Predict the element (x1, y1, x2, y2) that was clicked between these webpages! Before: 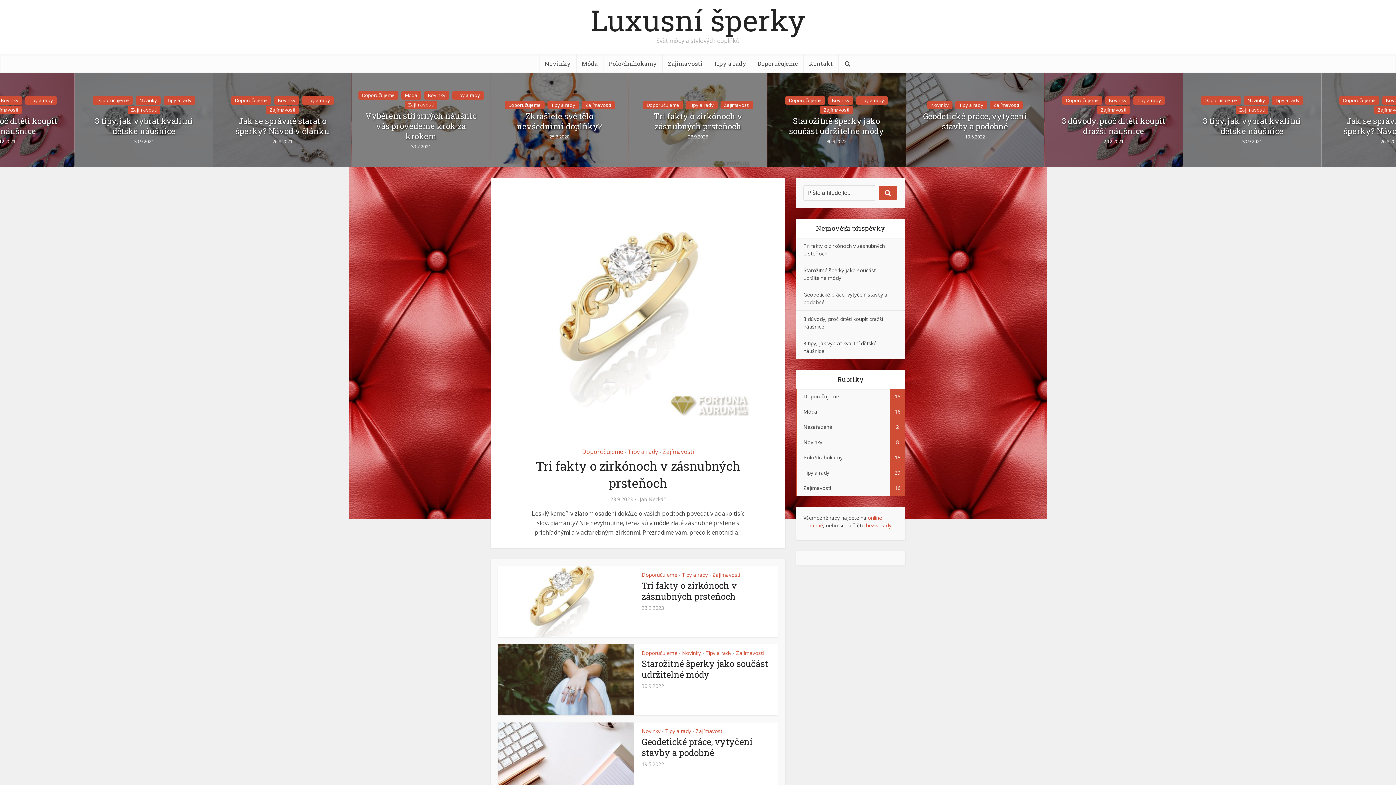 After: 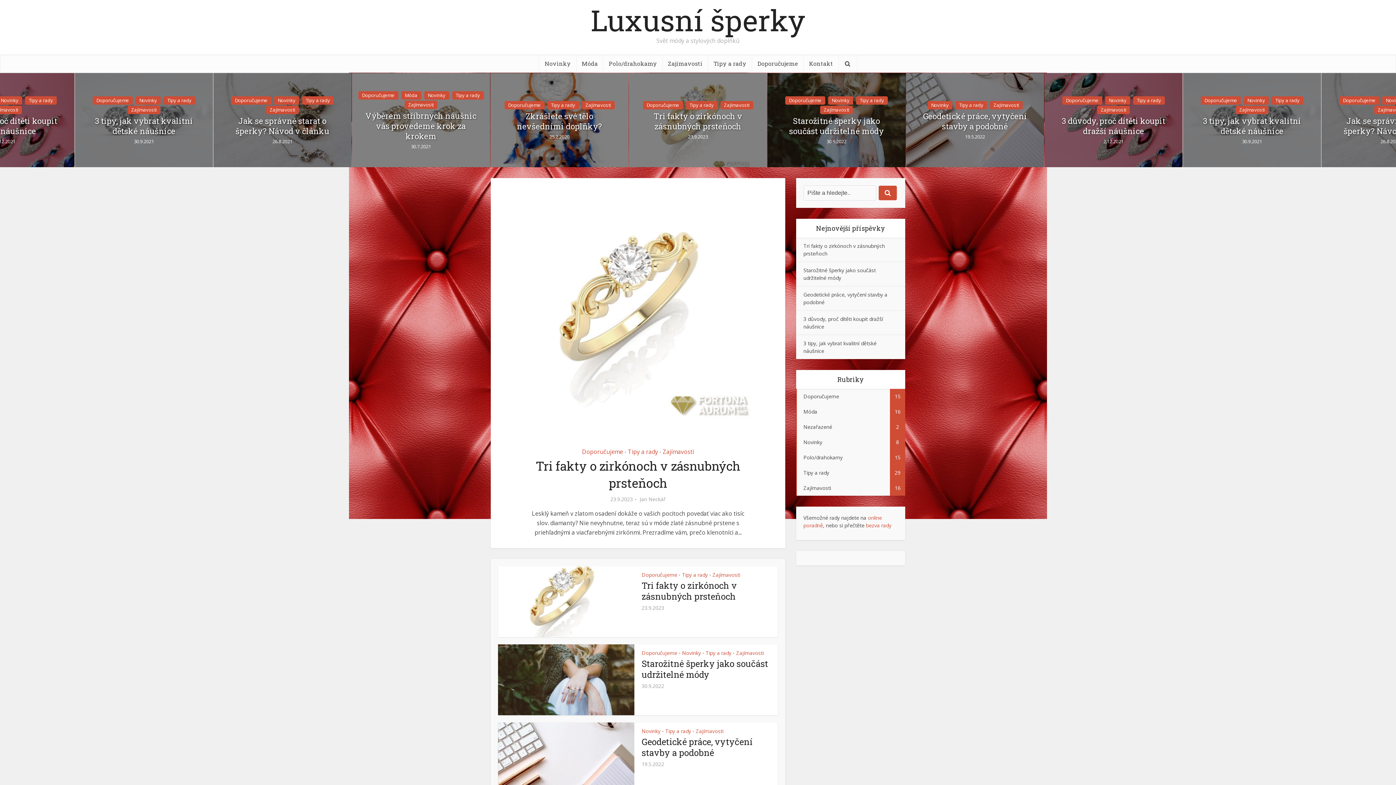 Action: bbox: (590, 5, 805, 34) label: Luxusní šperky